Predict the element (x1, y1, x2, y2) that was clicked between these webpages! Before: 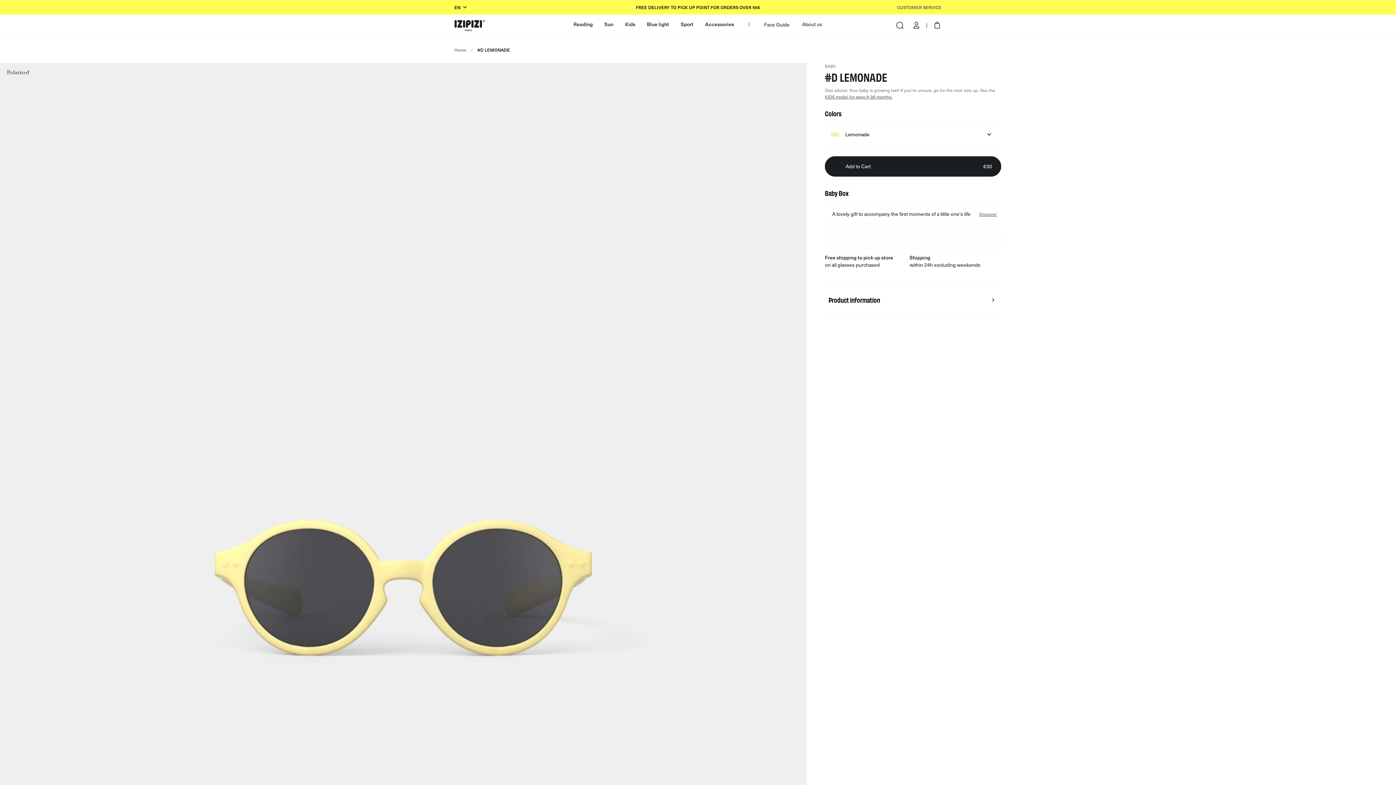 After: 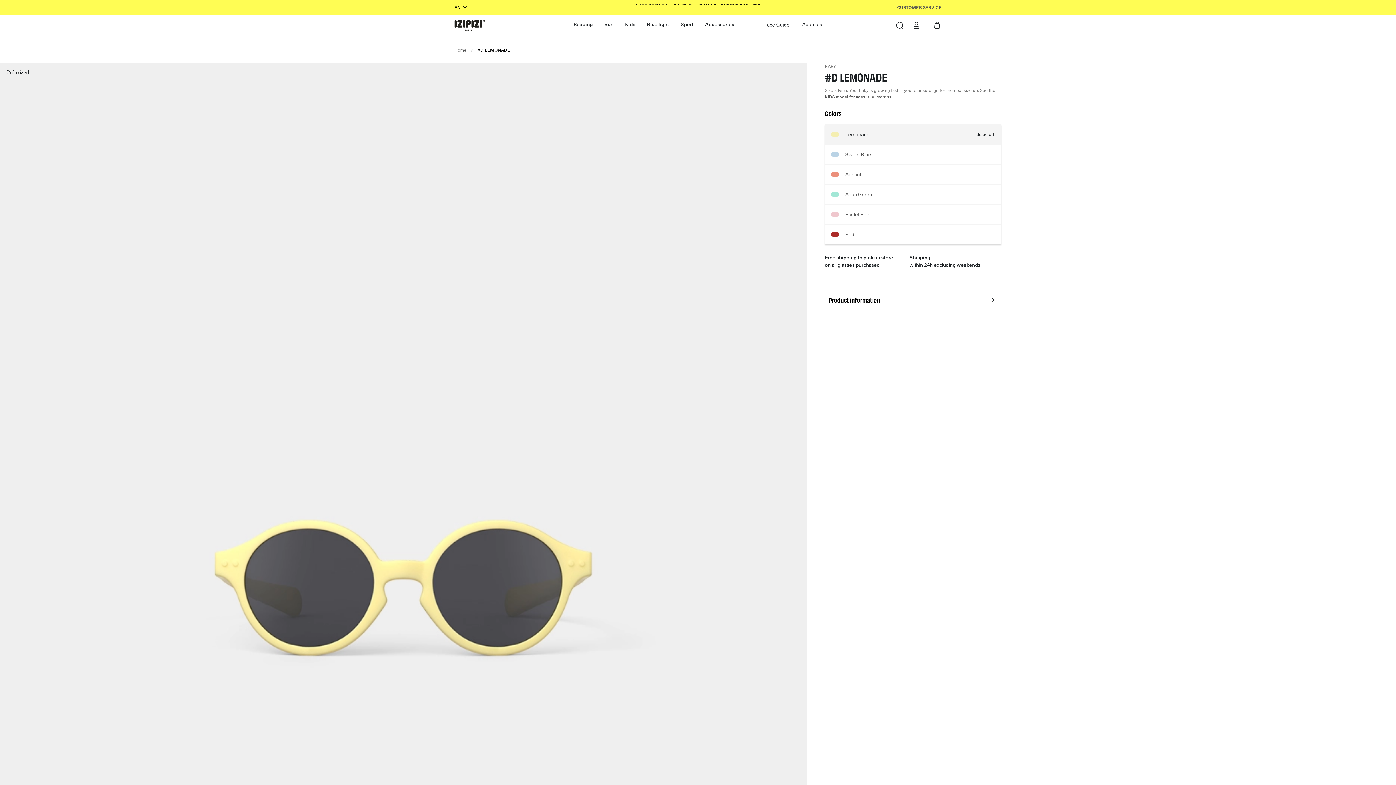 Action: label: Lemonade bbox: (825, 124, 1001, 144)